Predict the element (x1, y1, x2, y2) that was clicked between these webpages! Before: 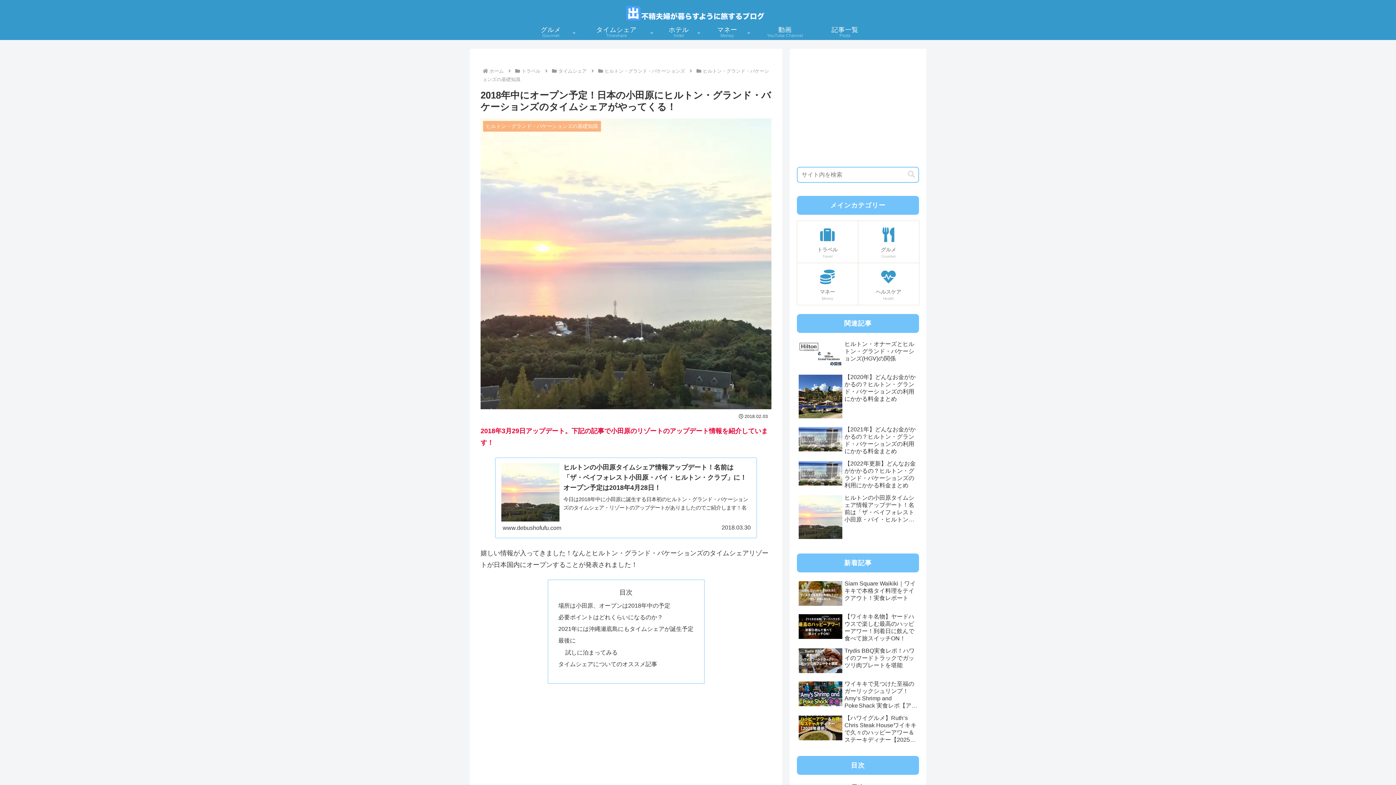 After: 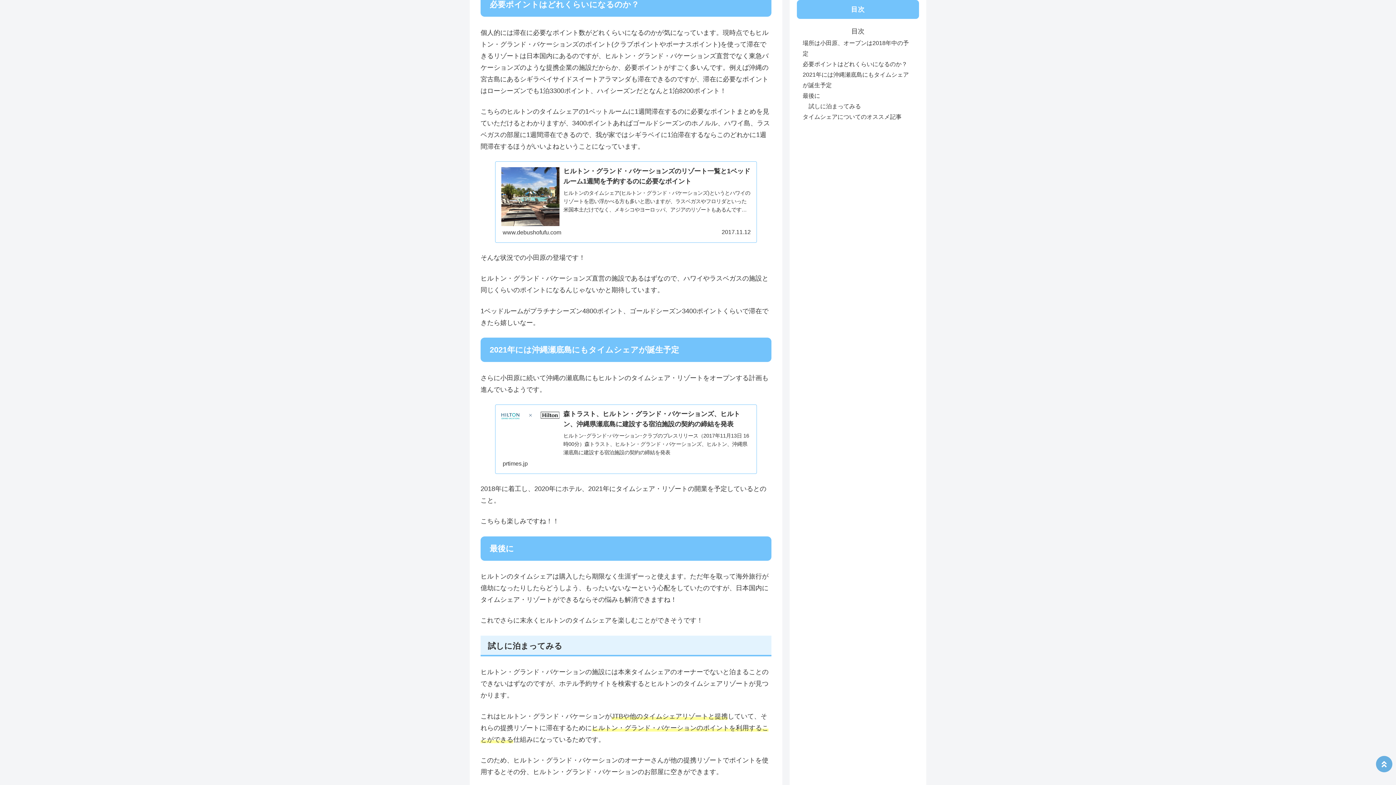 Action: bbox: (558, 614, 663, 620) label: 必要ポイントはどれくらいになるのか？